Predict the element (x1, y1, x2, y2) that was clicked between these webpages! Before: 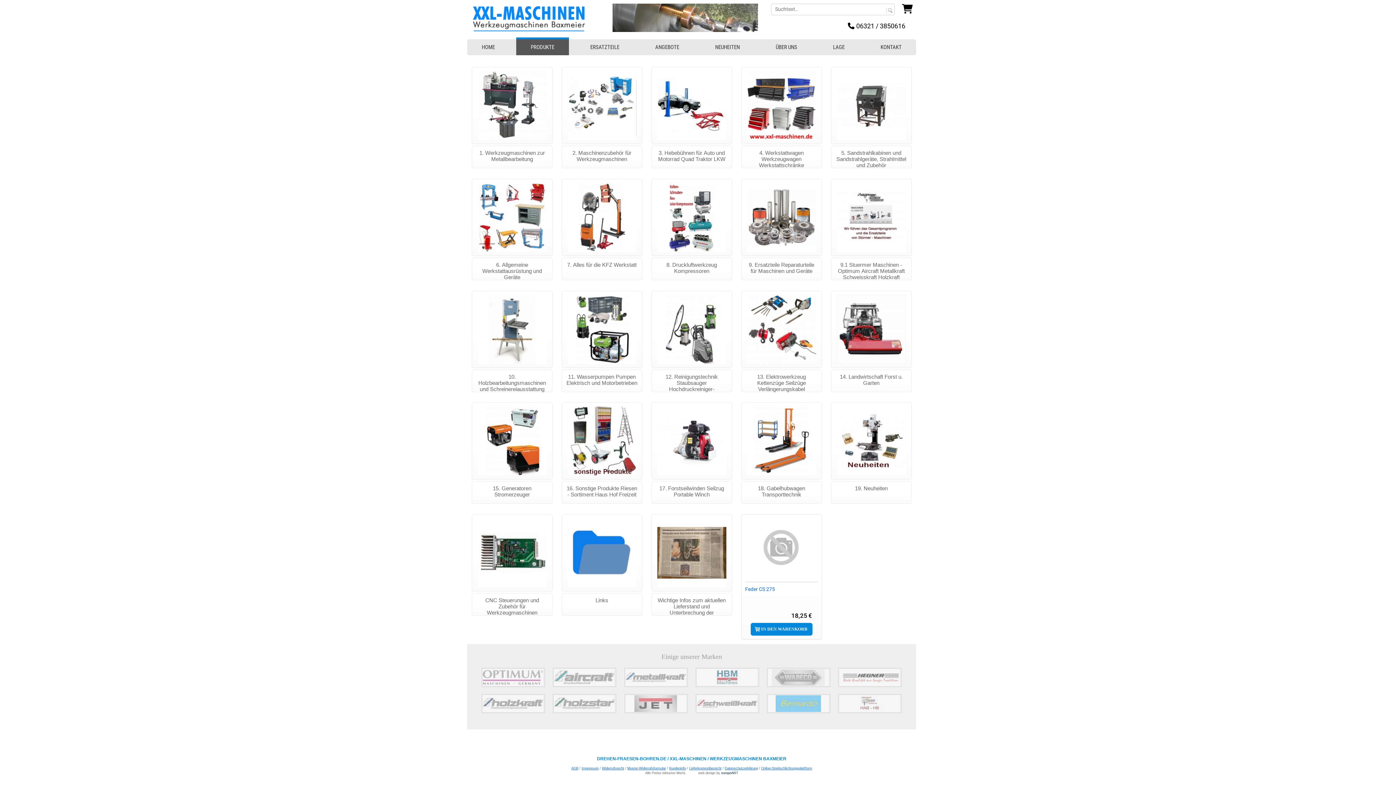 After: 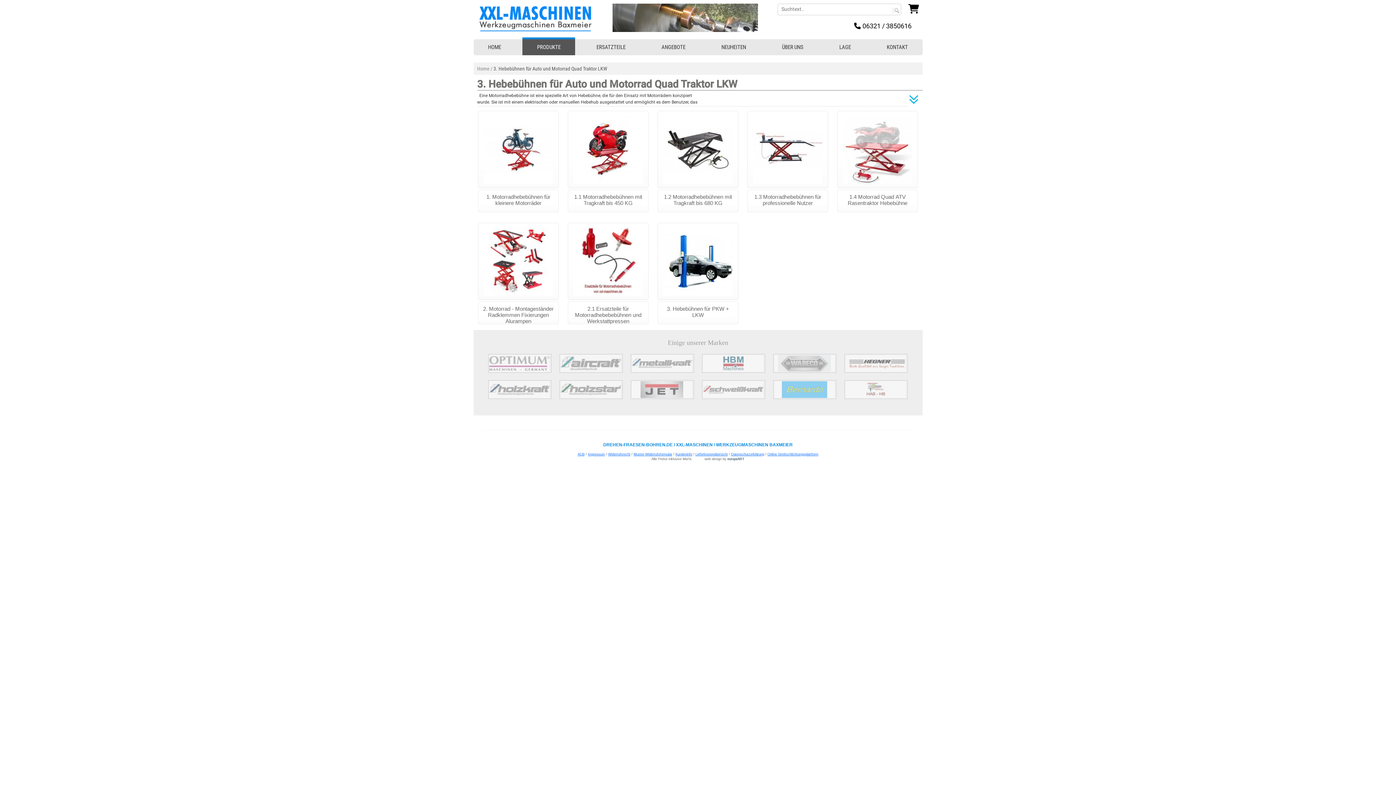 Action: bbox: (651, 145, 732, 168) label: 3. Hebebühnen für Auto und Motorrad Quad Traktor LKW